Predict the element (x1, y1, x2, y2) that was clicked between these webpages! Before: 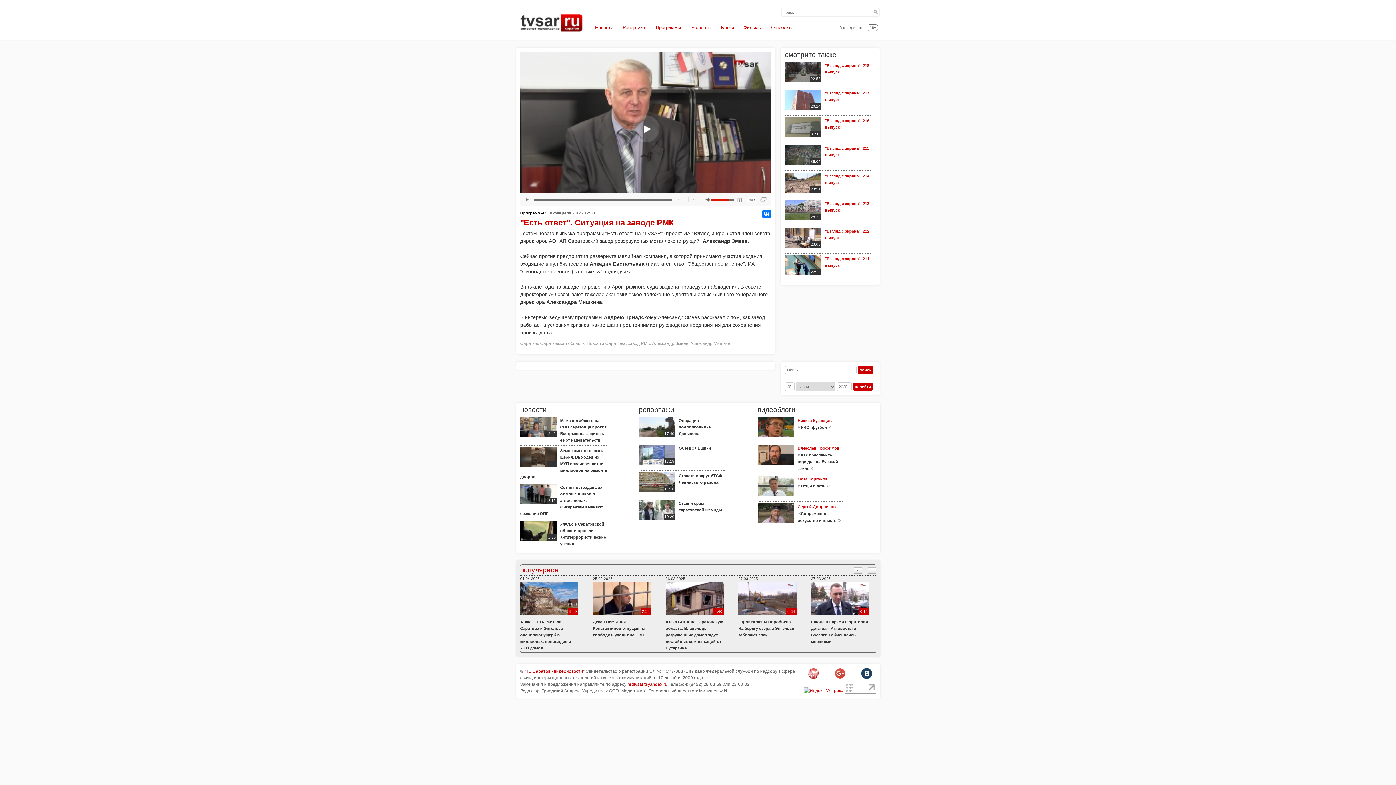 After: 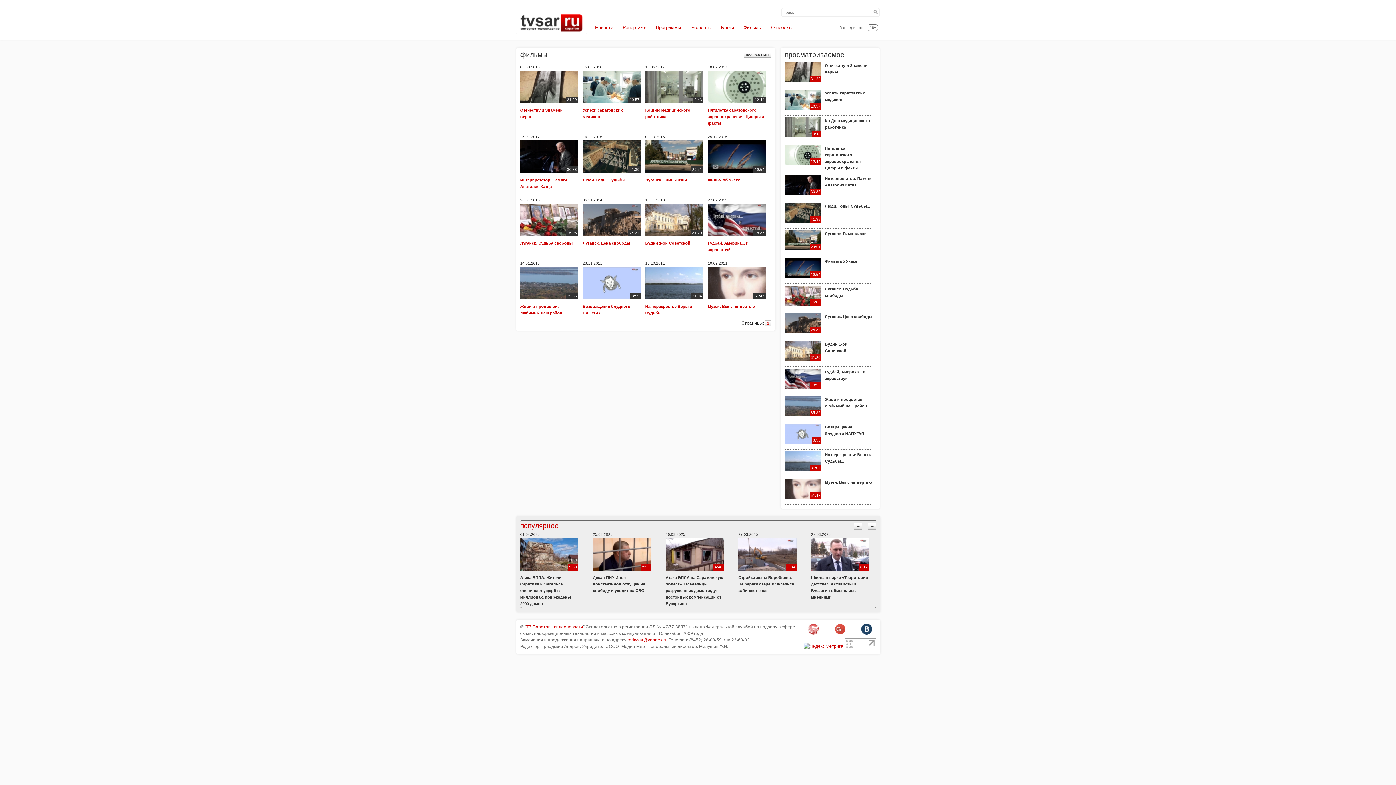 Action: label: Фильмы bbox: (738, 22, 766, 32)